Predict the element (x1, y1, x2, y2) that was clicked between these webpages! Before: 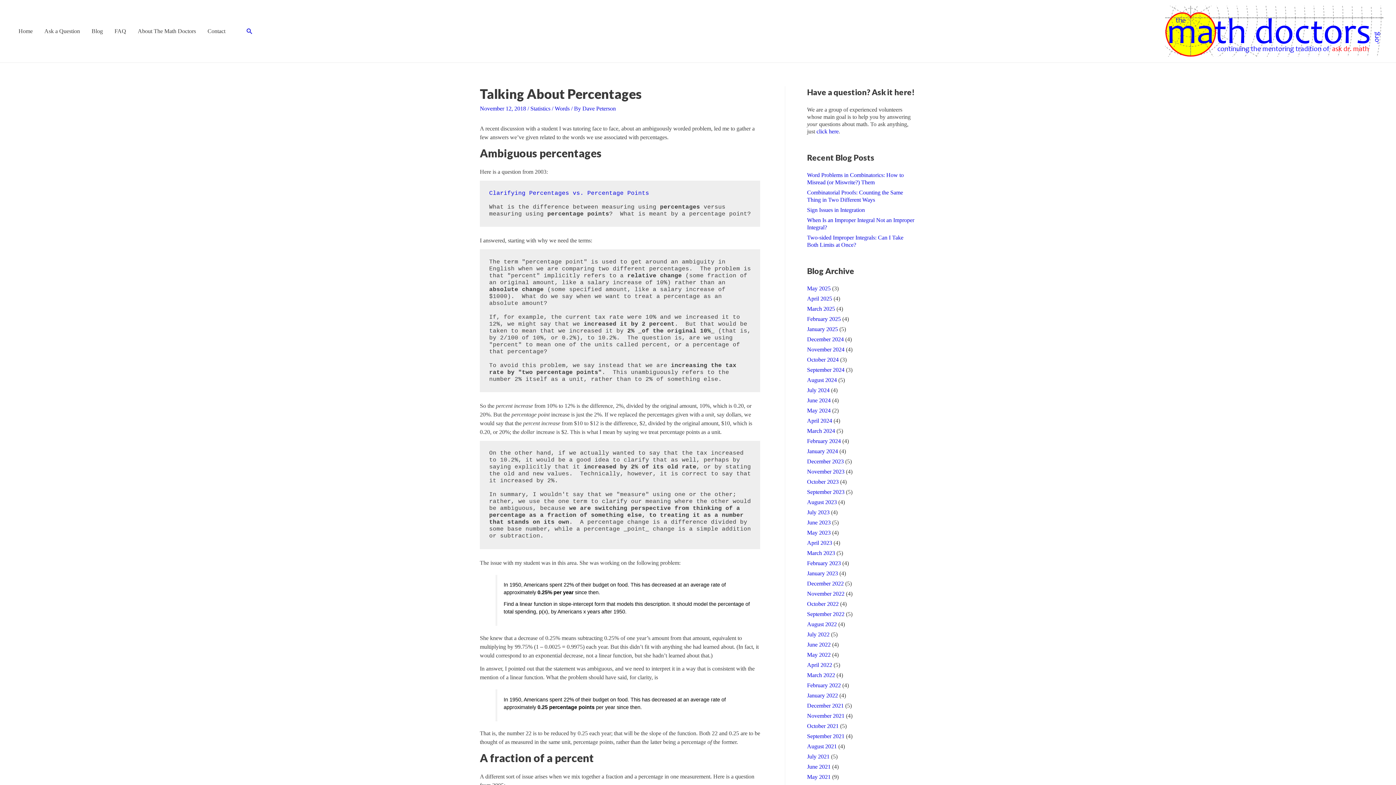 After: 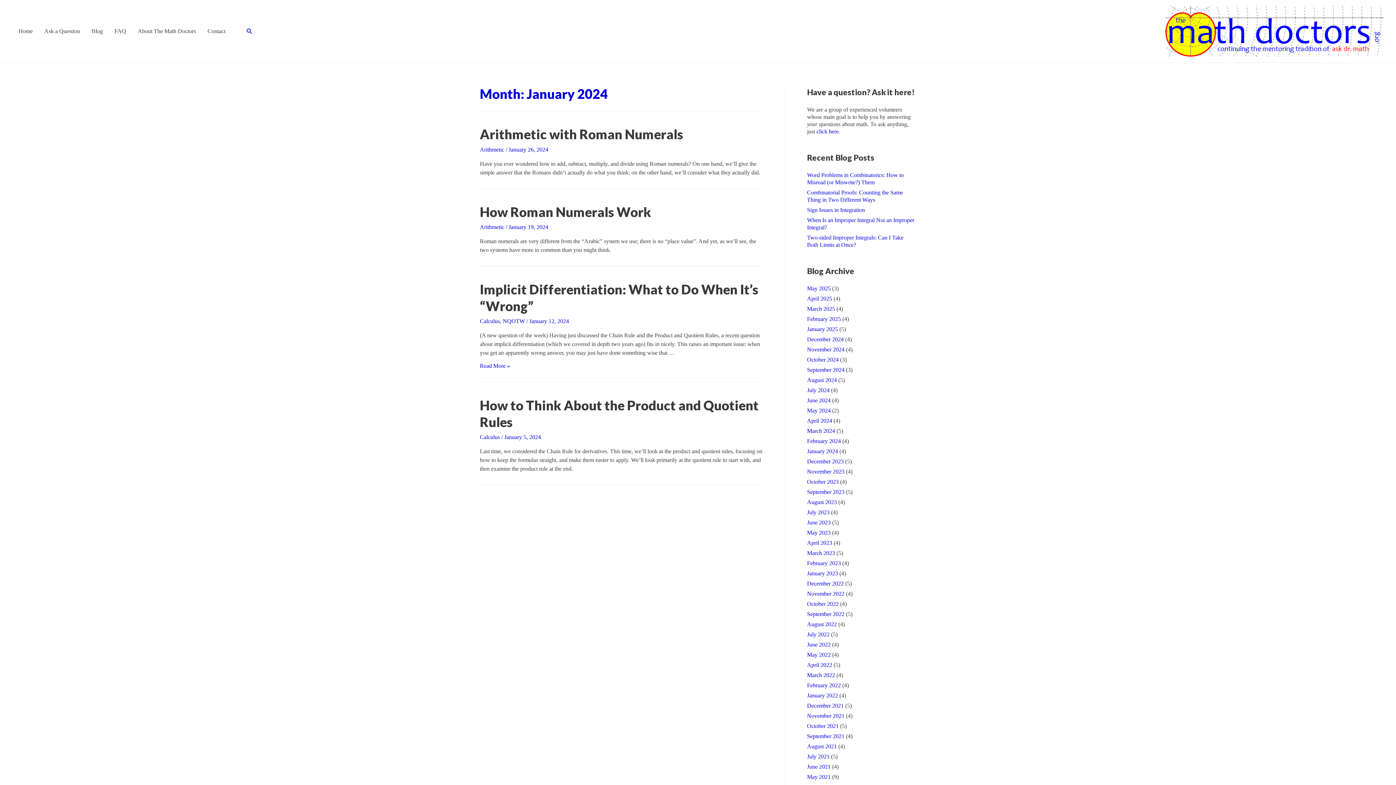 Action: bbox: (807, 448, 838, 454) label: January 2024